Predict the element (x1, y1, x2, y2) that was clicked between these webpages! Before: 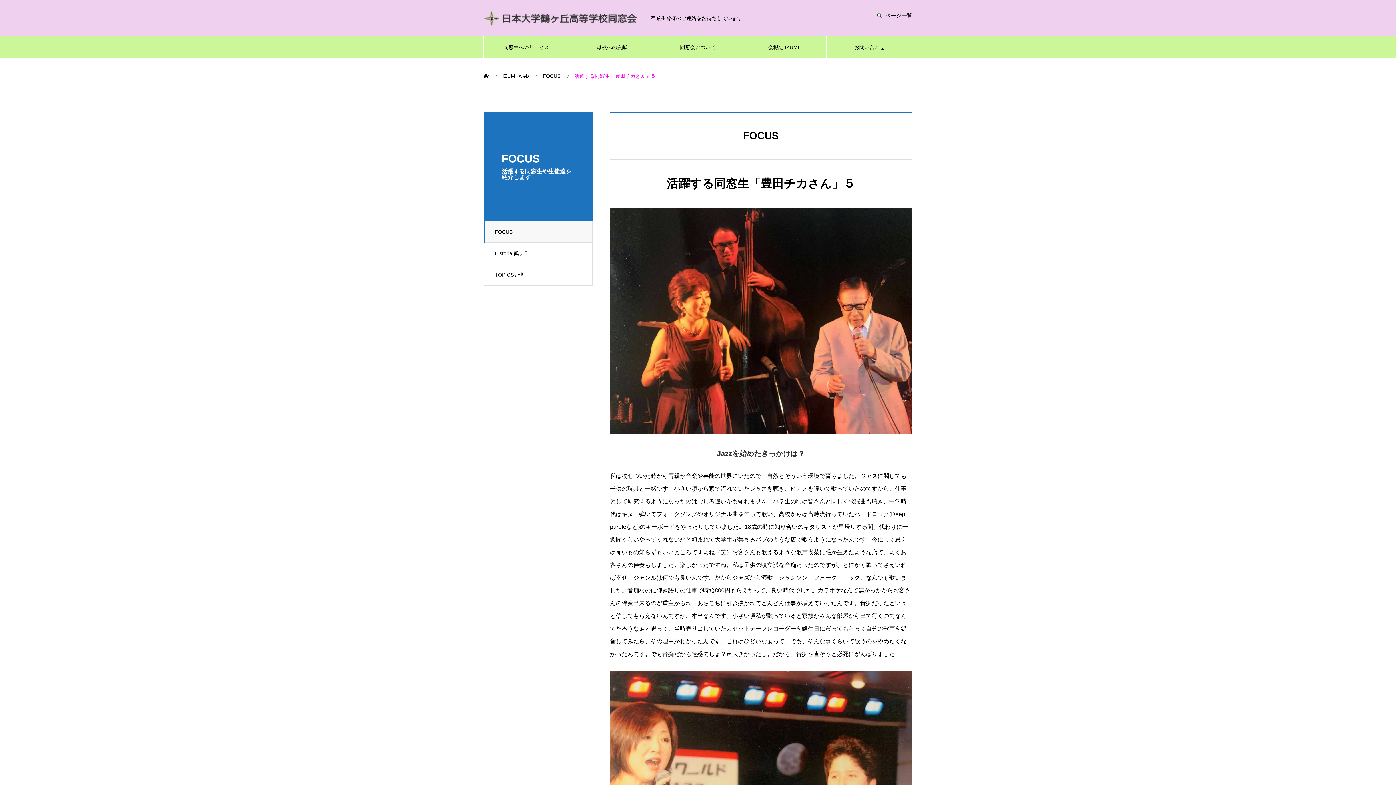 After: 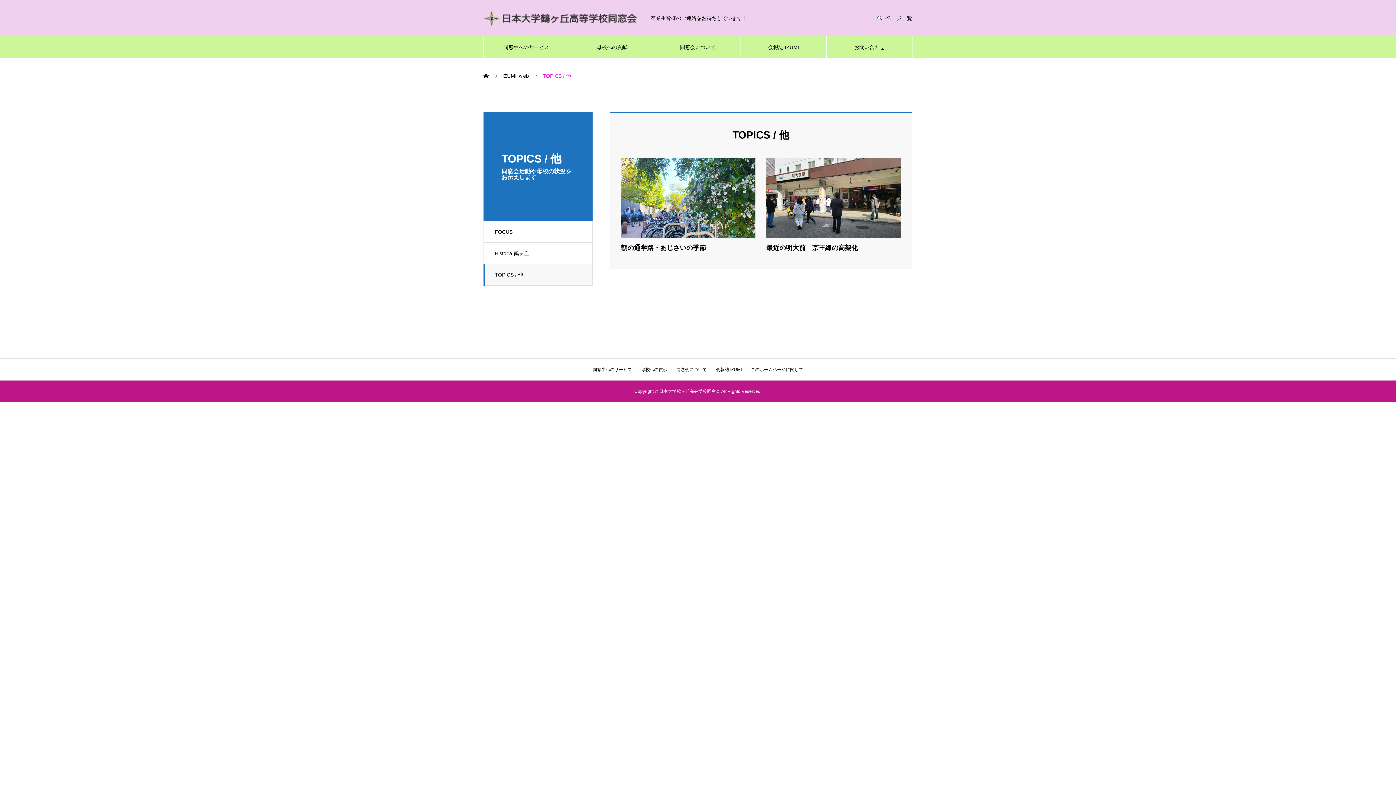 Action: bbox: (483, 264, 592, 285) label: TOPICS / 他